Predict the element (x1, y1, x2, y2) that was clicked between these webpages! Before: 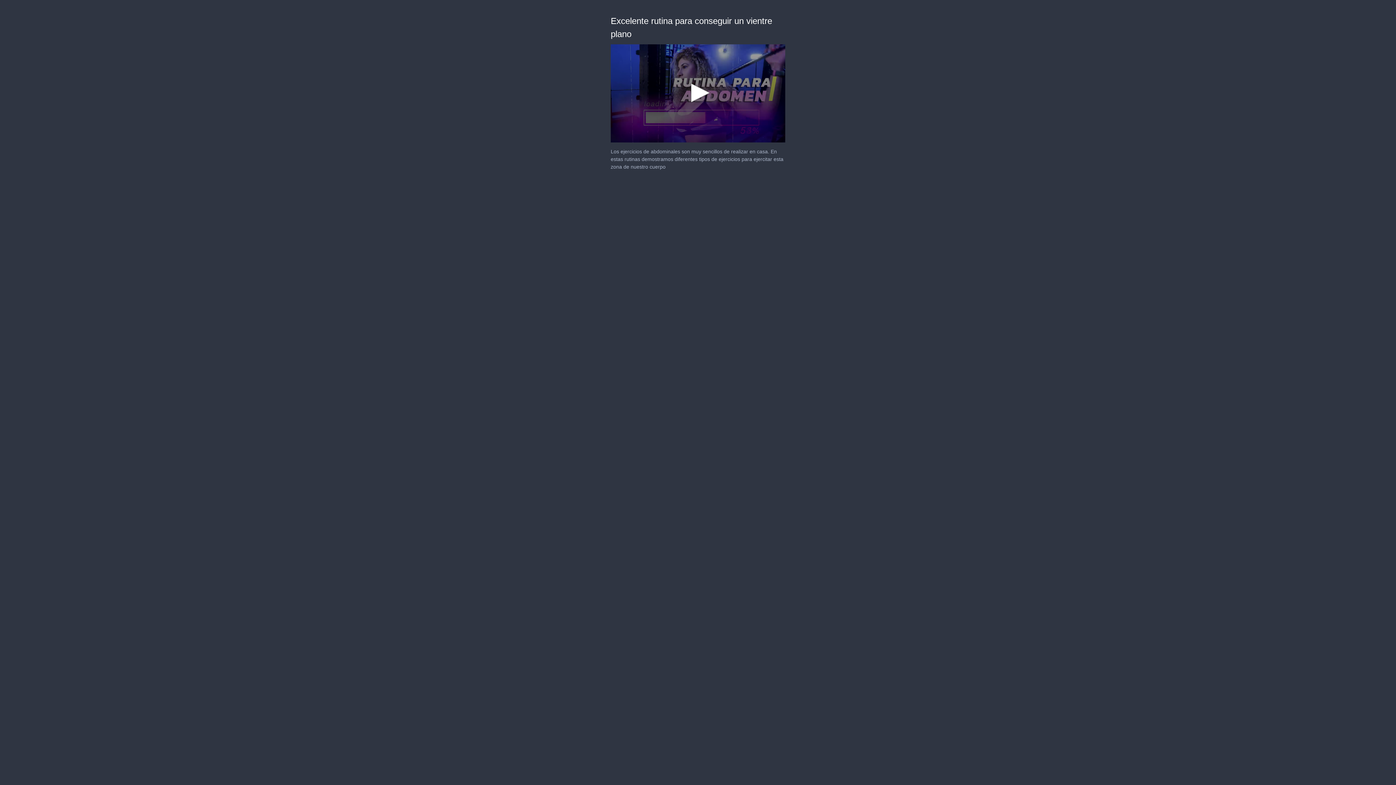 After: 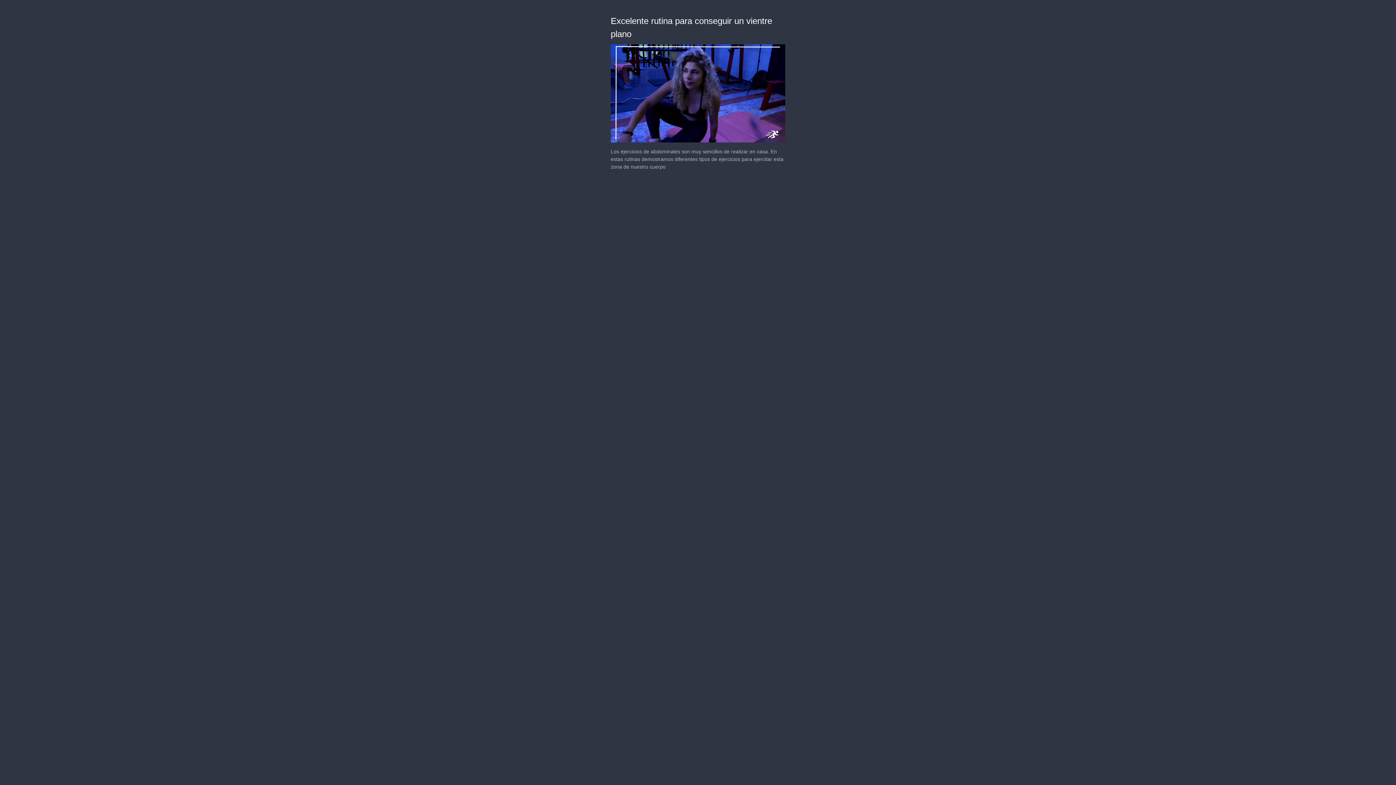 Action: bbox: (684, 78, 712, 106) label: Play